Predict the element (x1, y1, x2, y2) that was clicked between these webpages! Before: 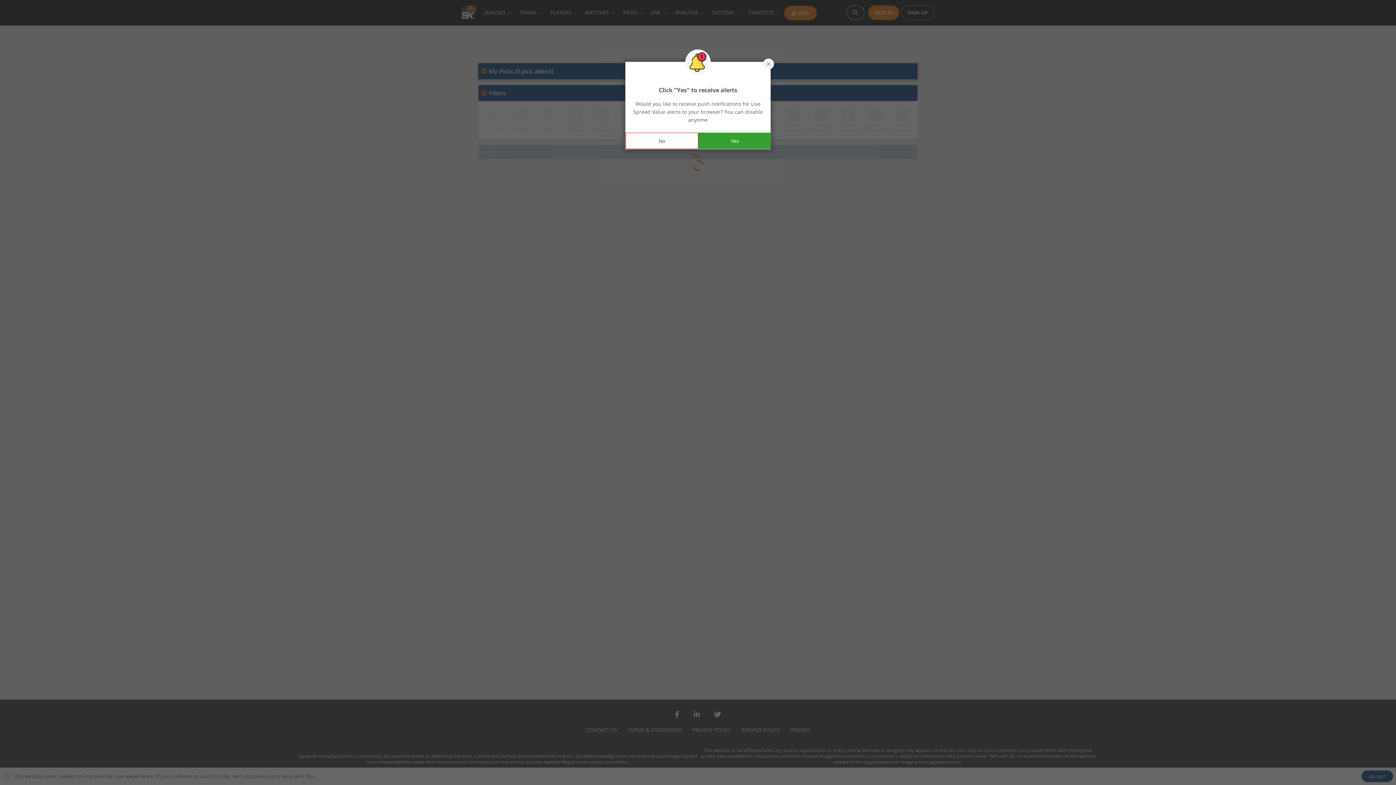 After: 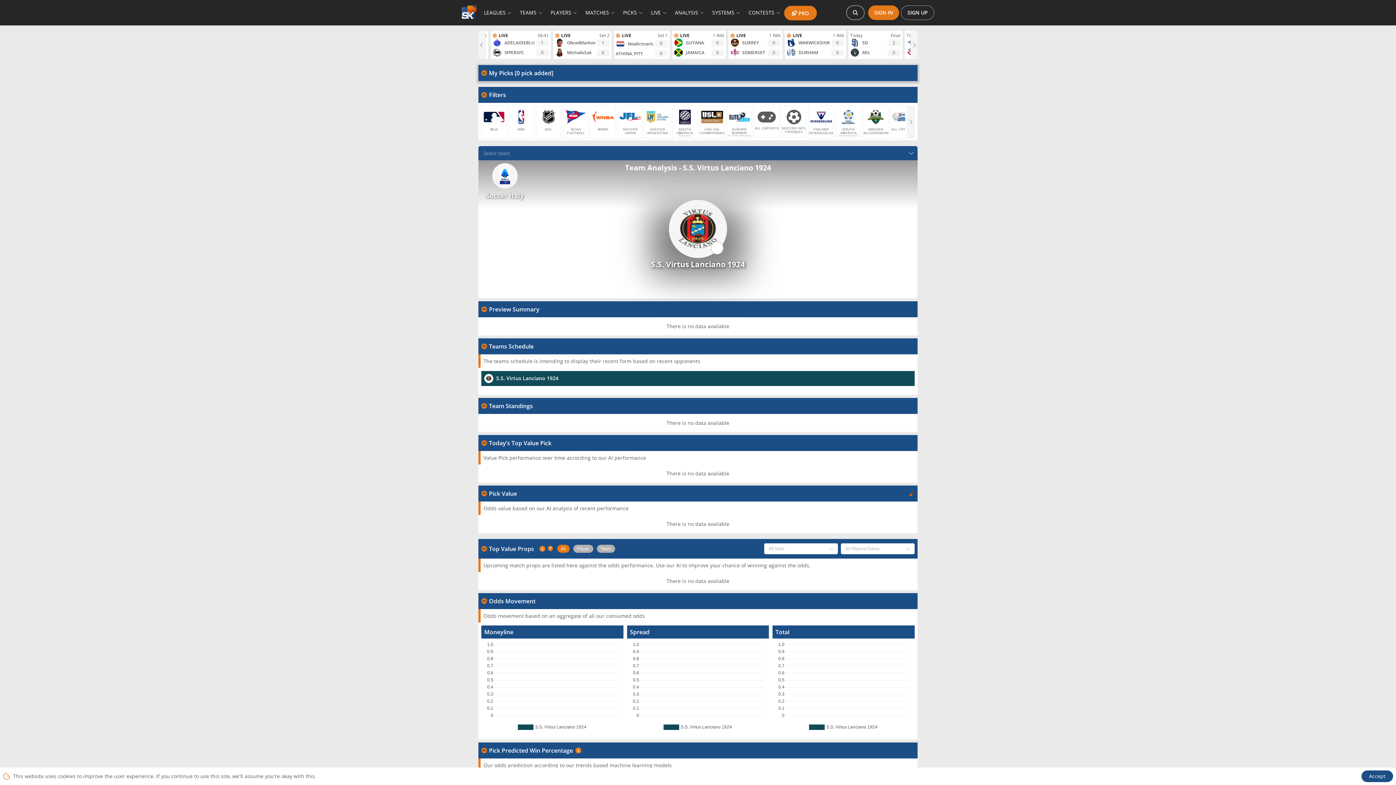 Action: bbox: (698, 132, 771, 149) label: Accept cookies